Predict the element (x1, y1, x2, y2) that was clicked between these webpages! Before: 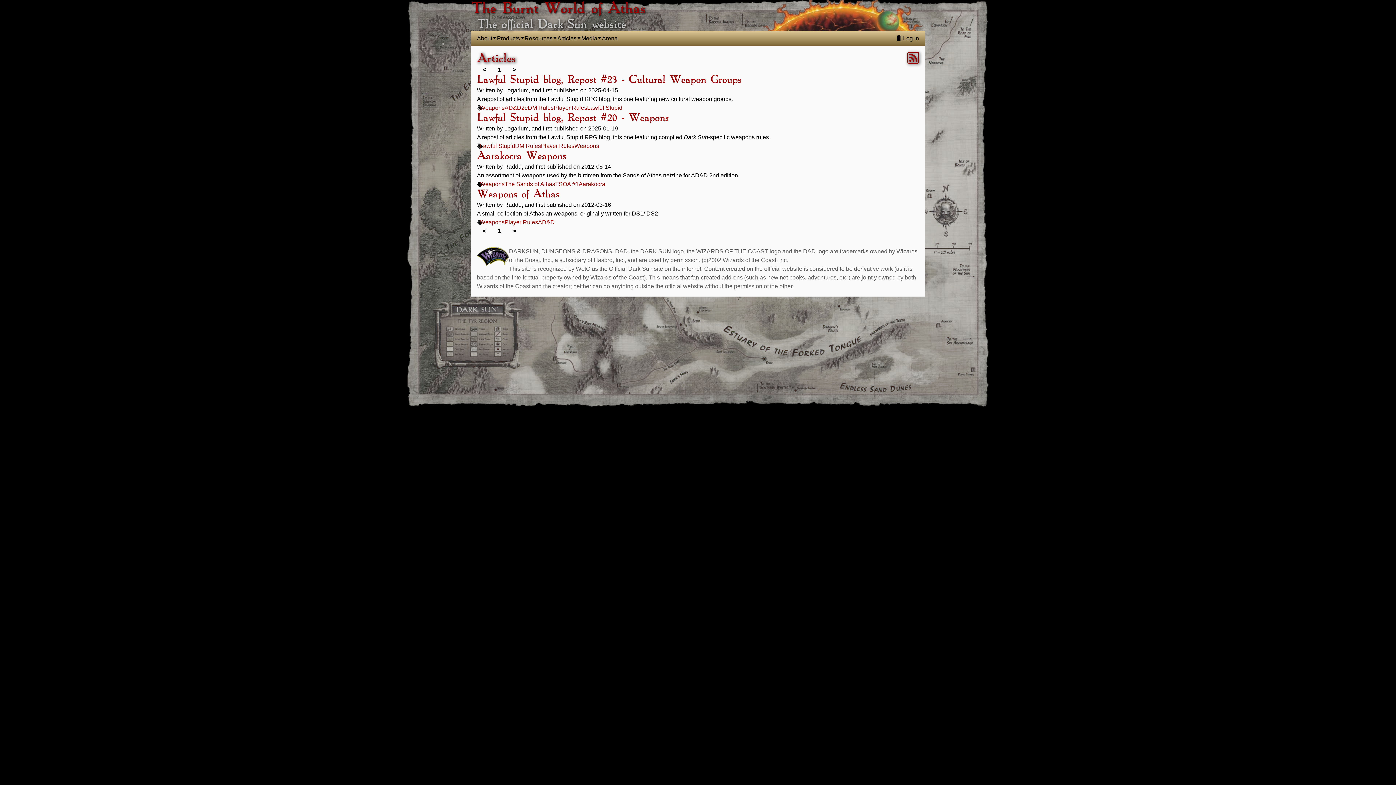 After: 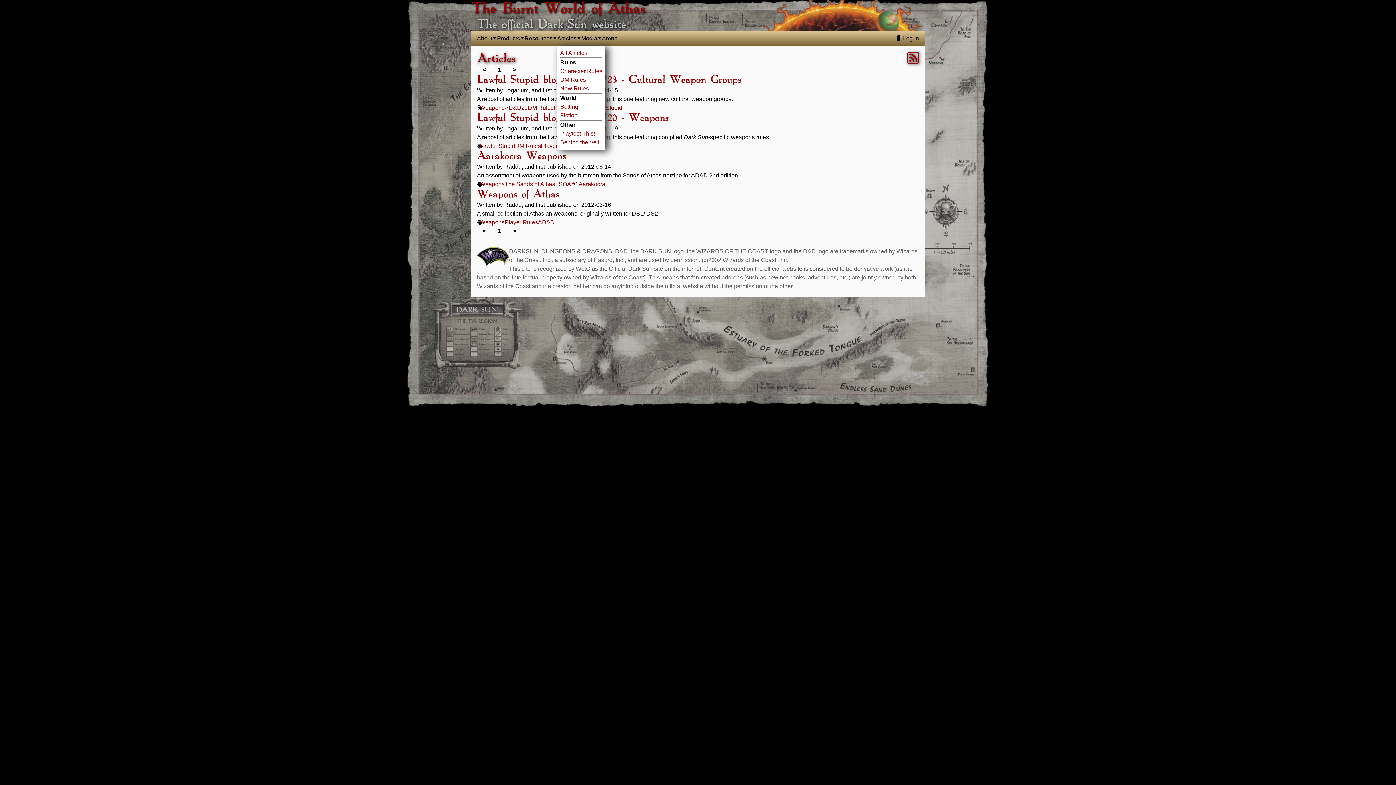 Action: label: Articles bbox: (557, 35, 581, 41)